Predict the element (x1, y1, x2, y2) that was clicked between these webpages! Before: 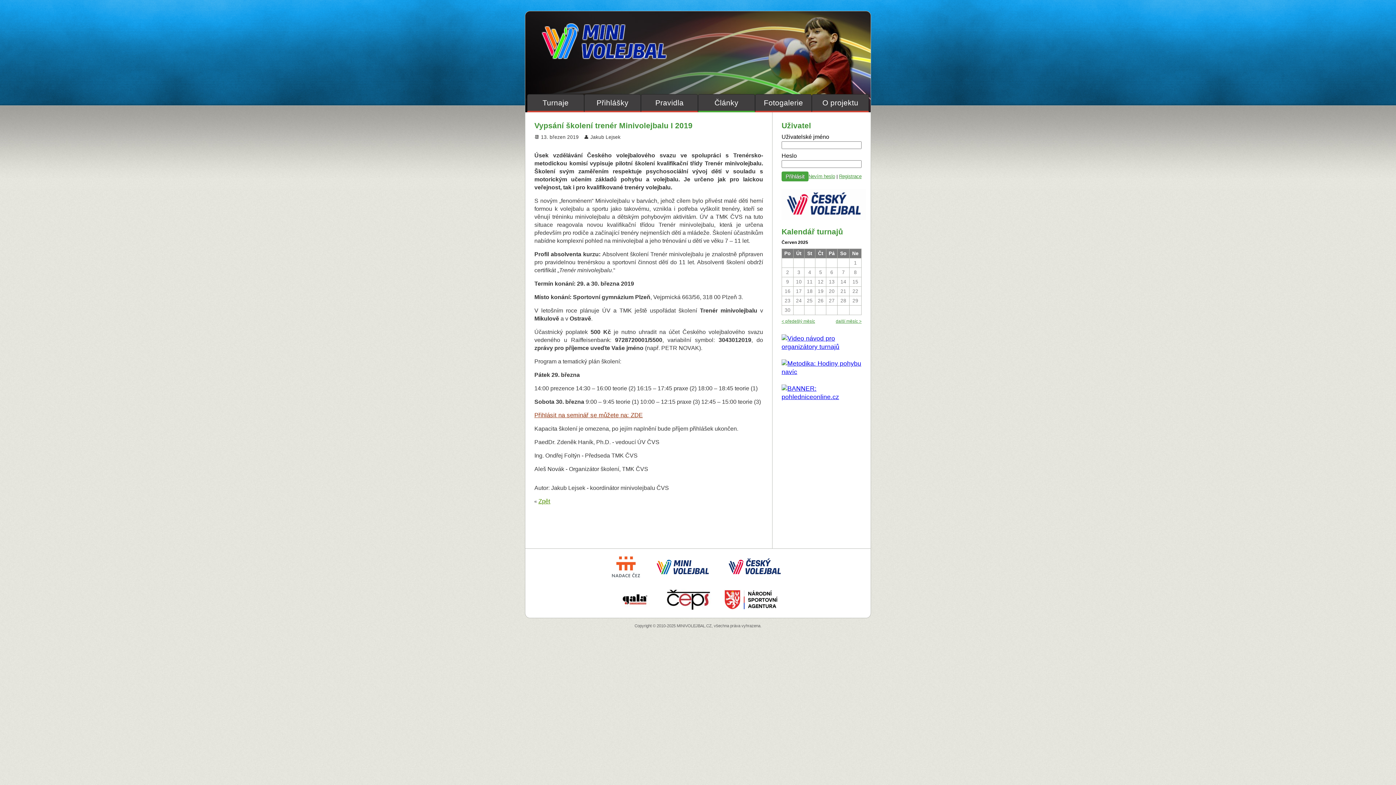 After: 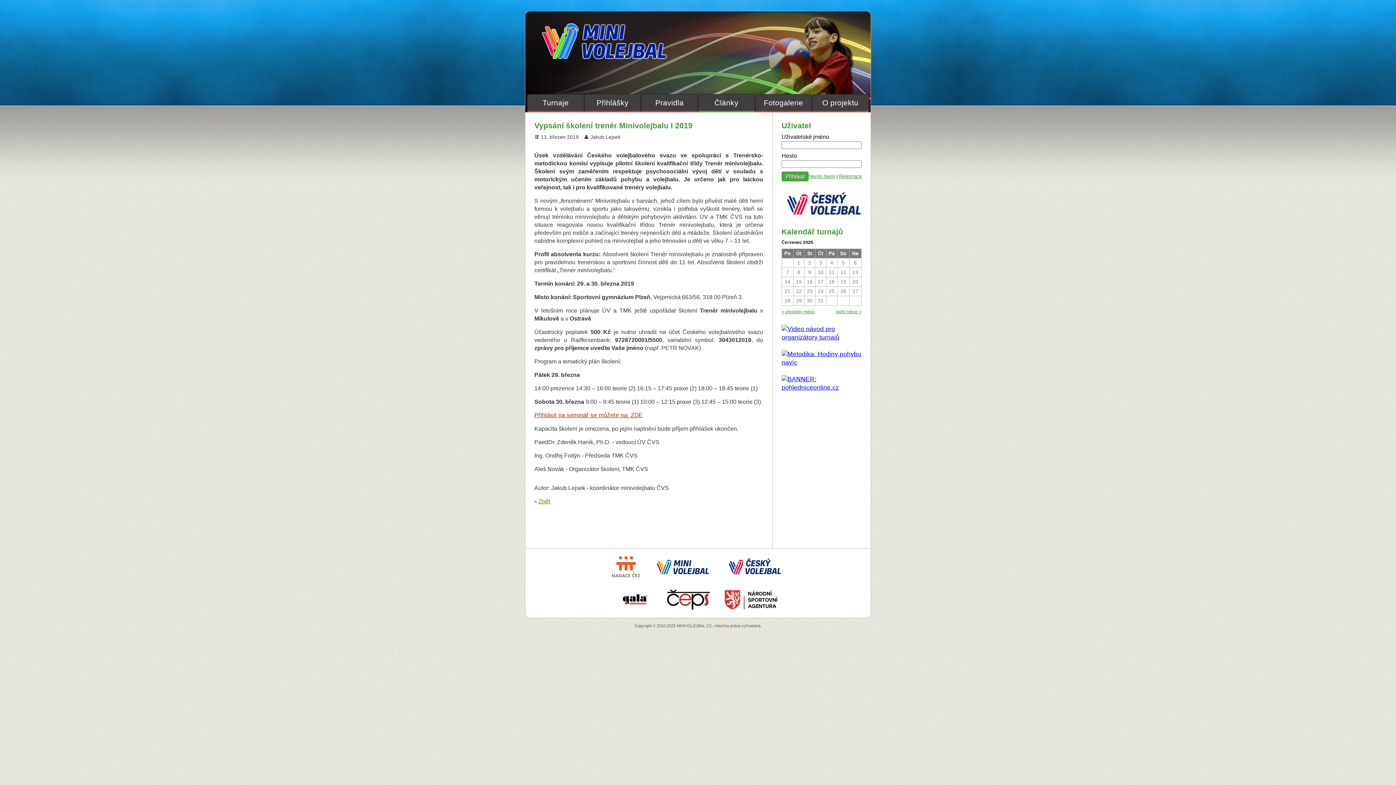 Action: label: další měsíc > bbox: (836, 318, 861, 324)